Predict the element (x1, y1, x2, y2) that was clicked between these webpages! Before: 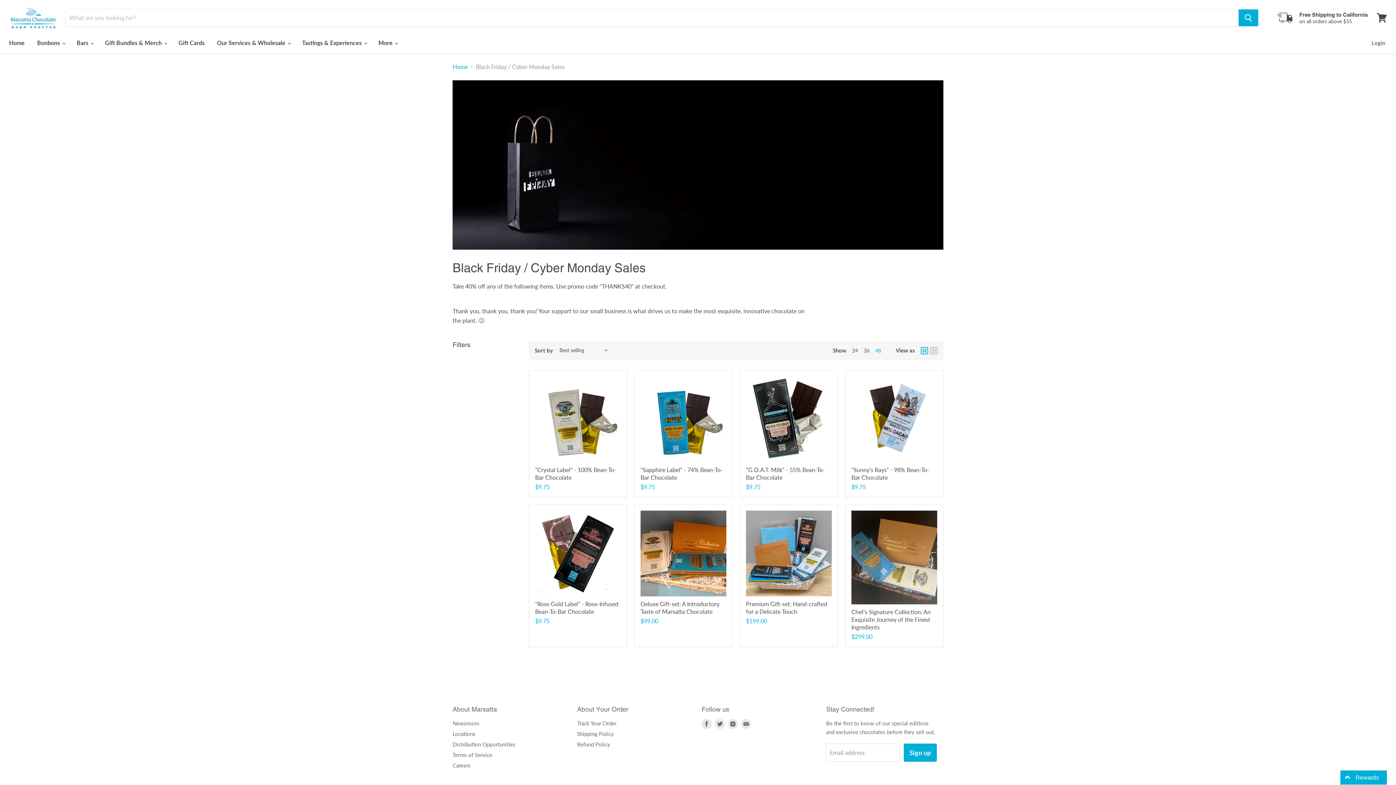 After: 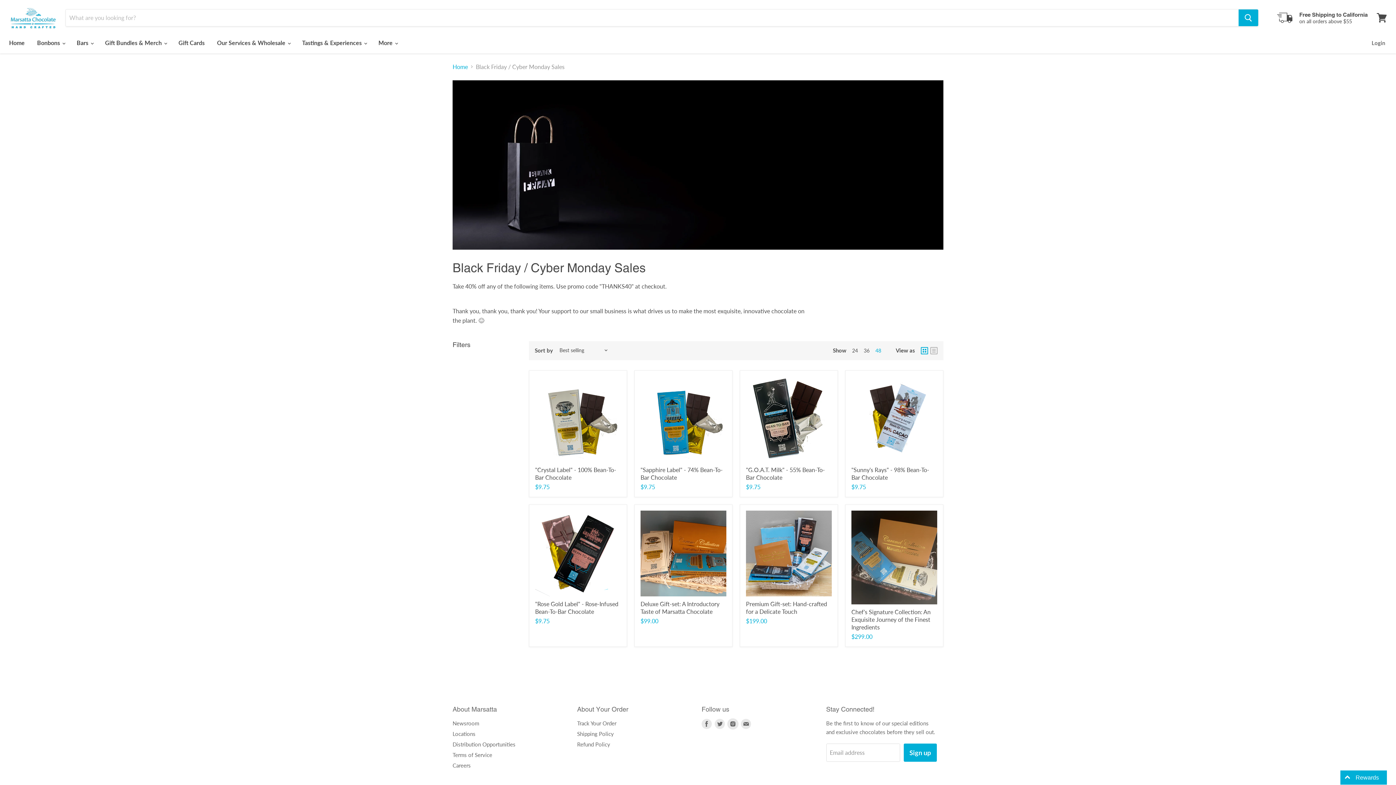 Action: bbox: (728, 719, 738, 729)